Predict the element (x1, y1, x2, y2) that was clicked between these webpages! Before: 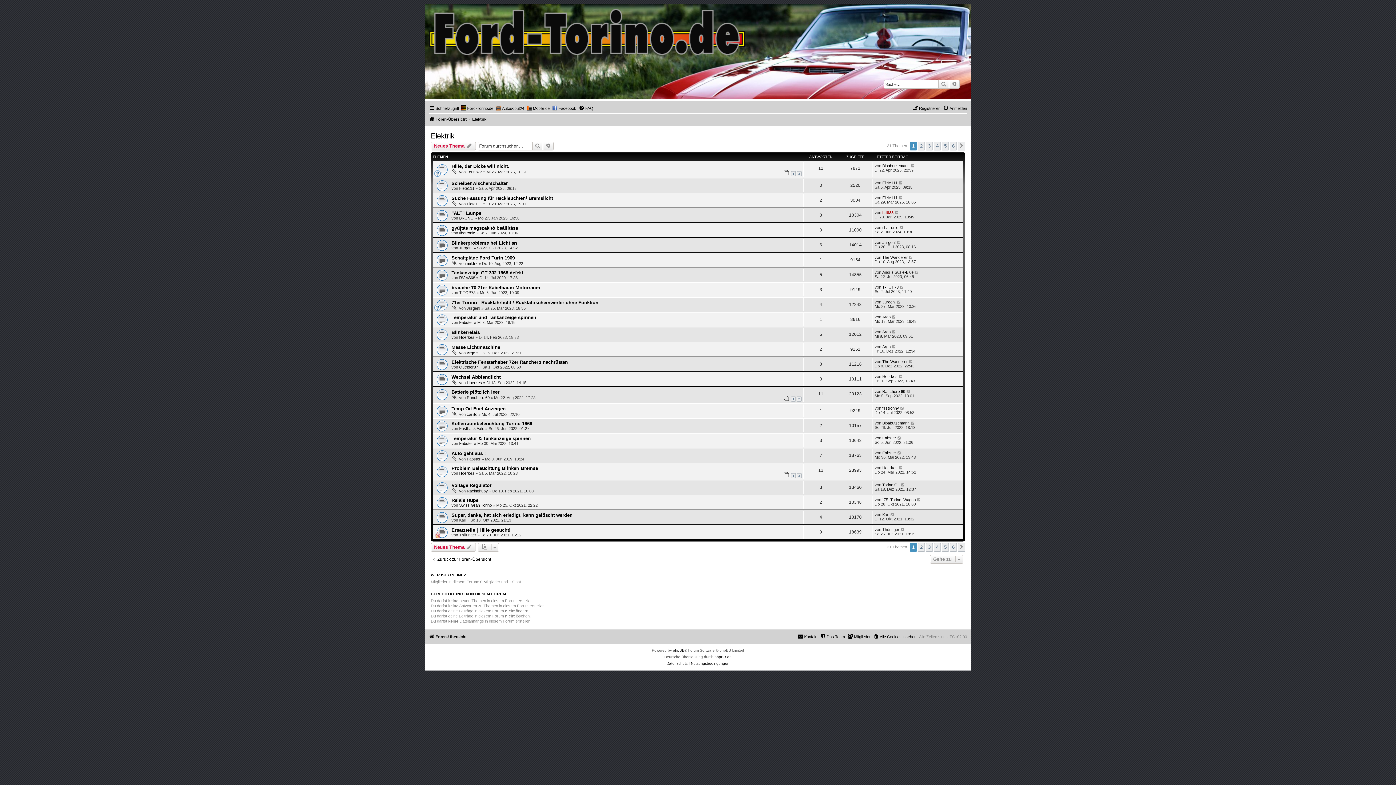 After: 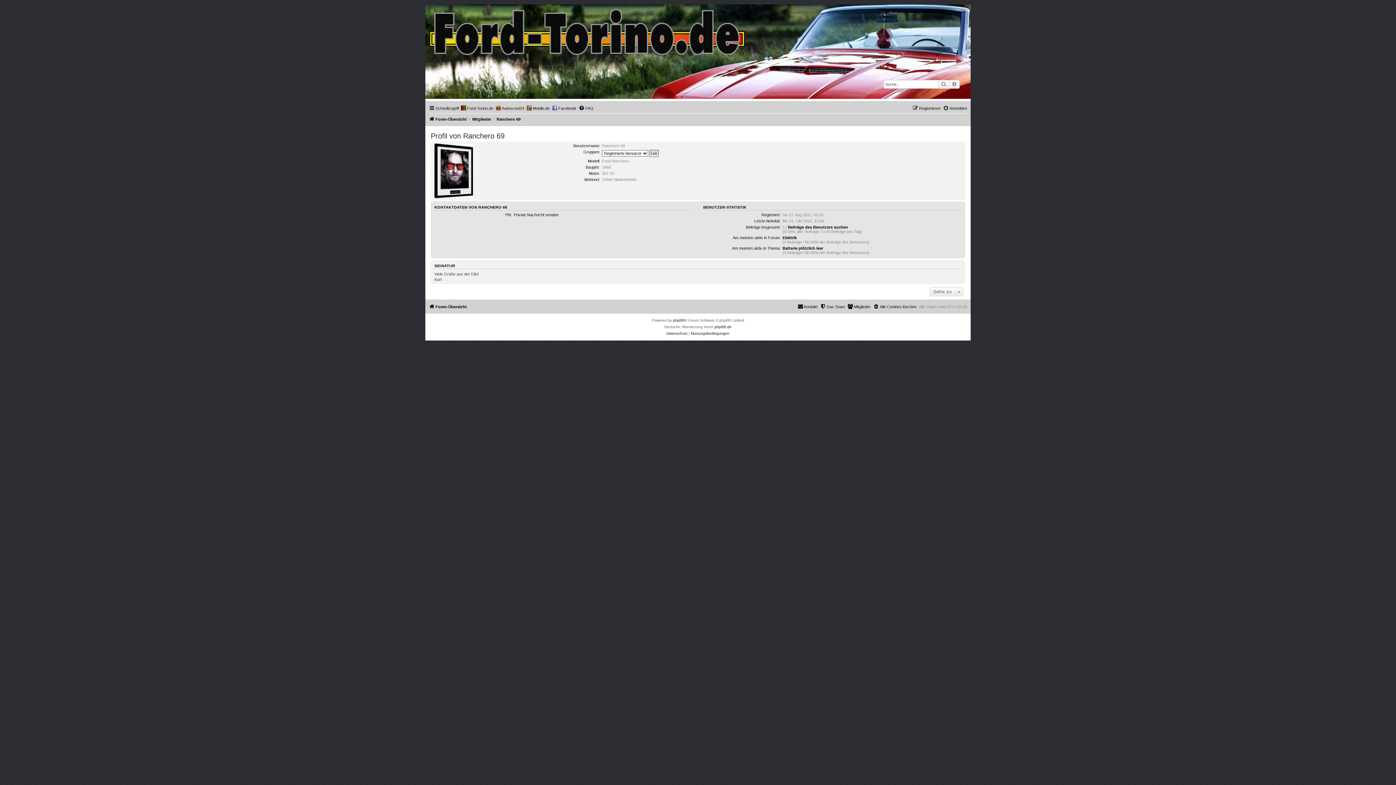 Action: bbox: (466, 395, 489, 399) label: Ranchero 69